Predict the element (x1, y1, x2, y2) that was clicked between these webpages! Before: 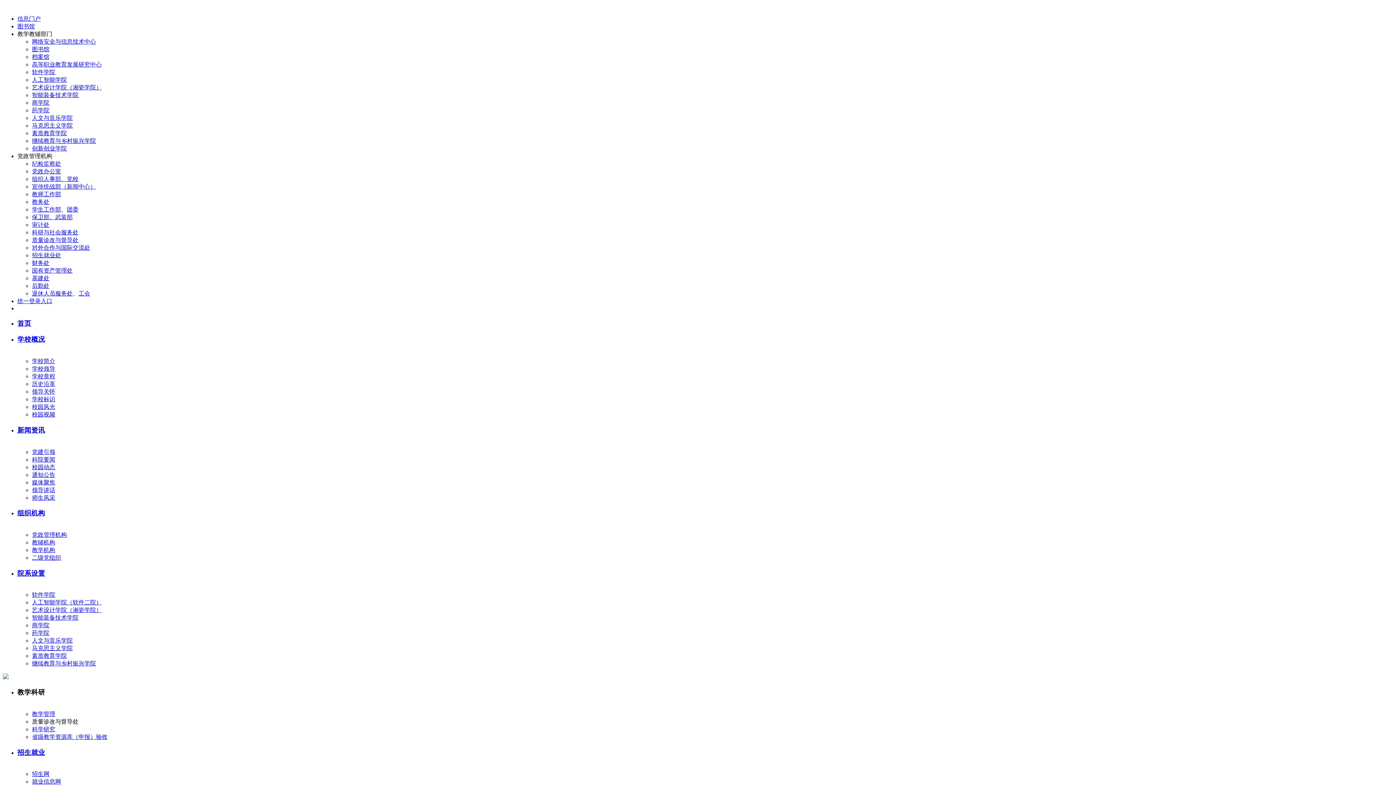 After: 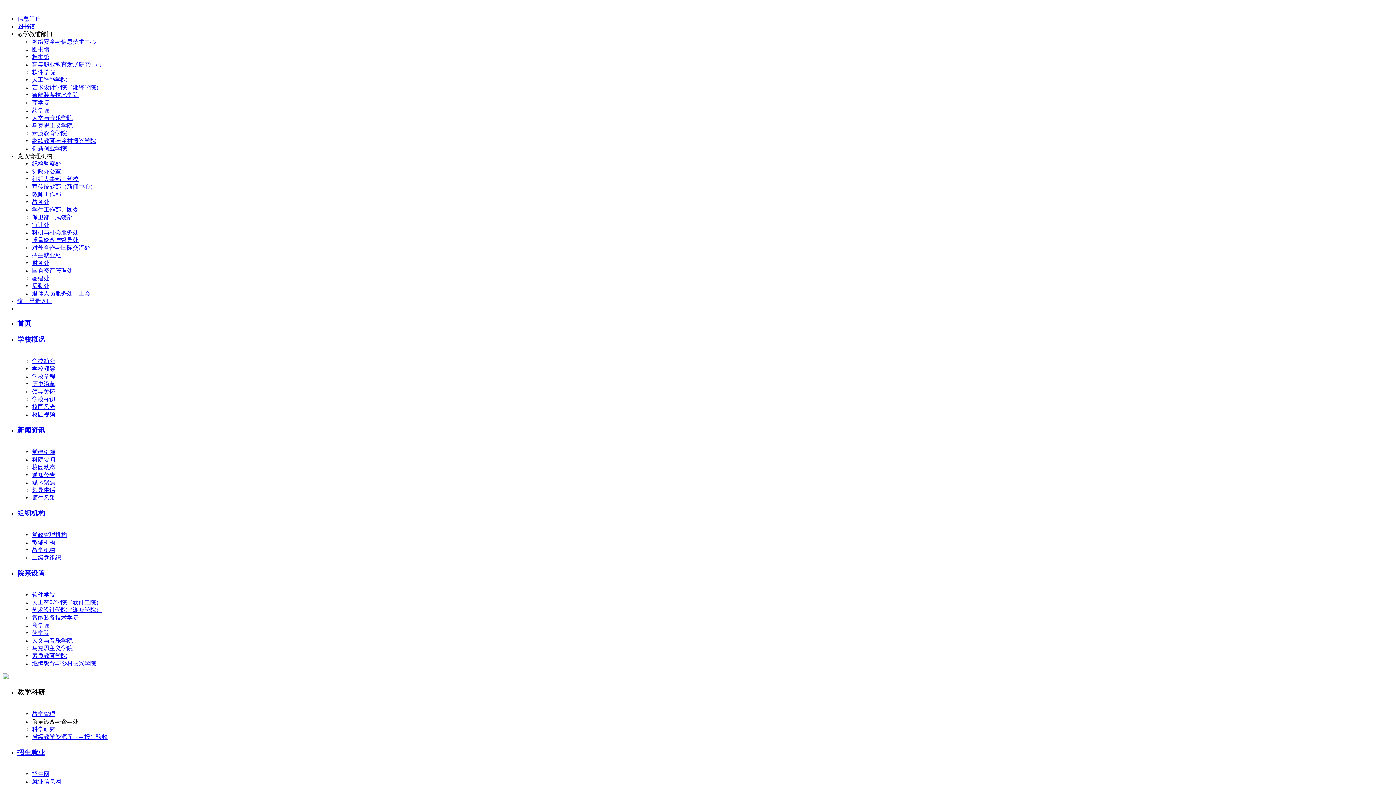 Action: label: 学校标识 bbox: (32, 396, 55, 402)